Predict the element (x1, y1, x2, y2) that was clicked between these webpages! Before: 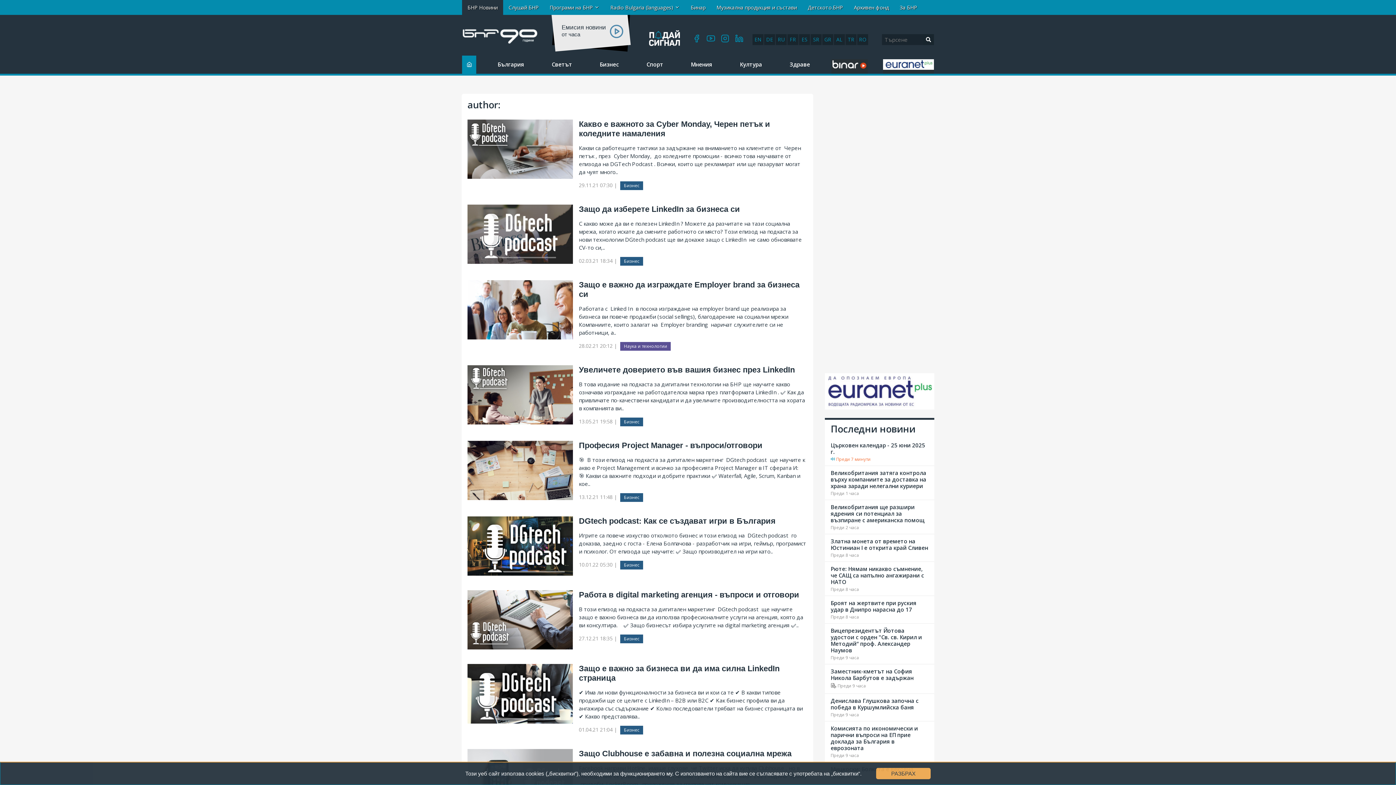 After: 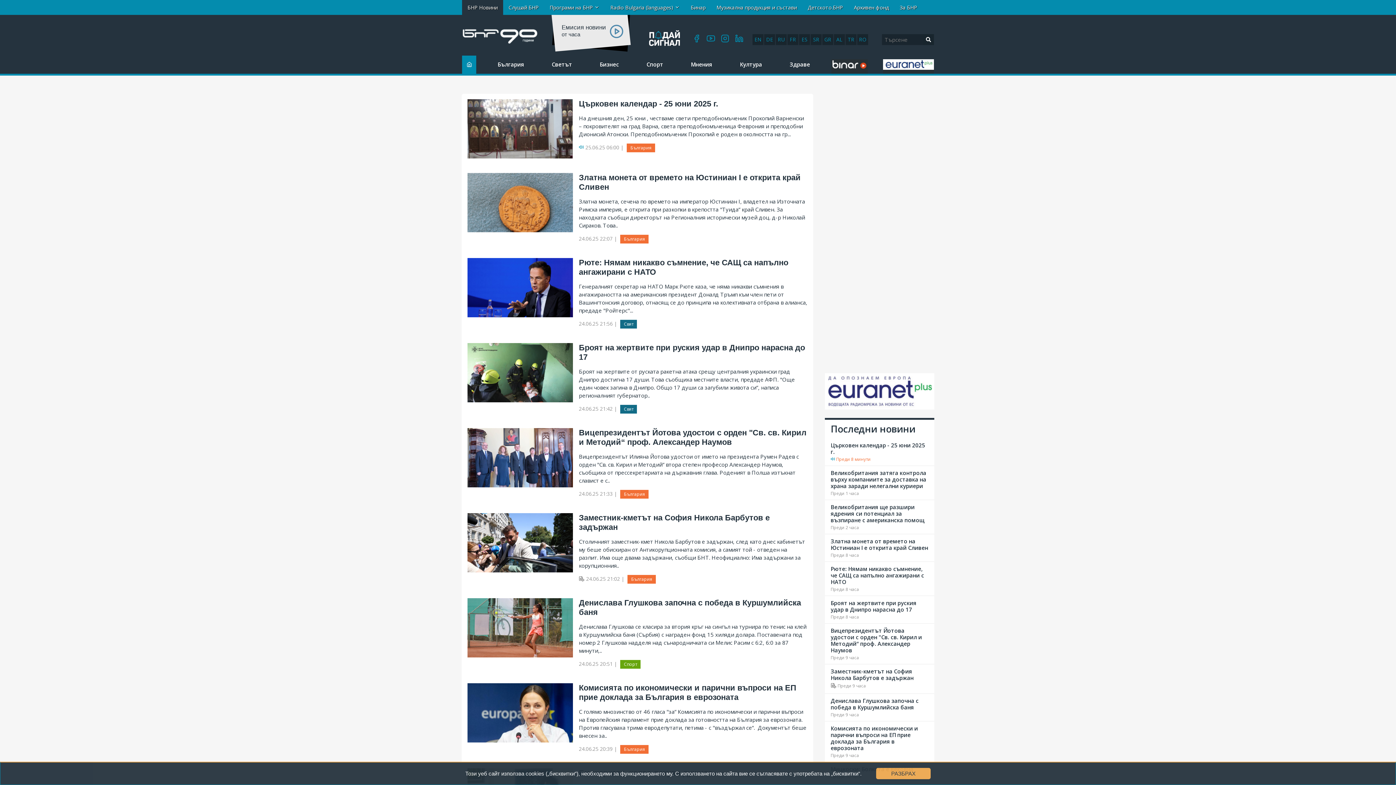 Action: bbox: (923, 34, 934, 45)